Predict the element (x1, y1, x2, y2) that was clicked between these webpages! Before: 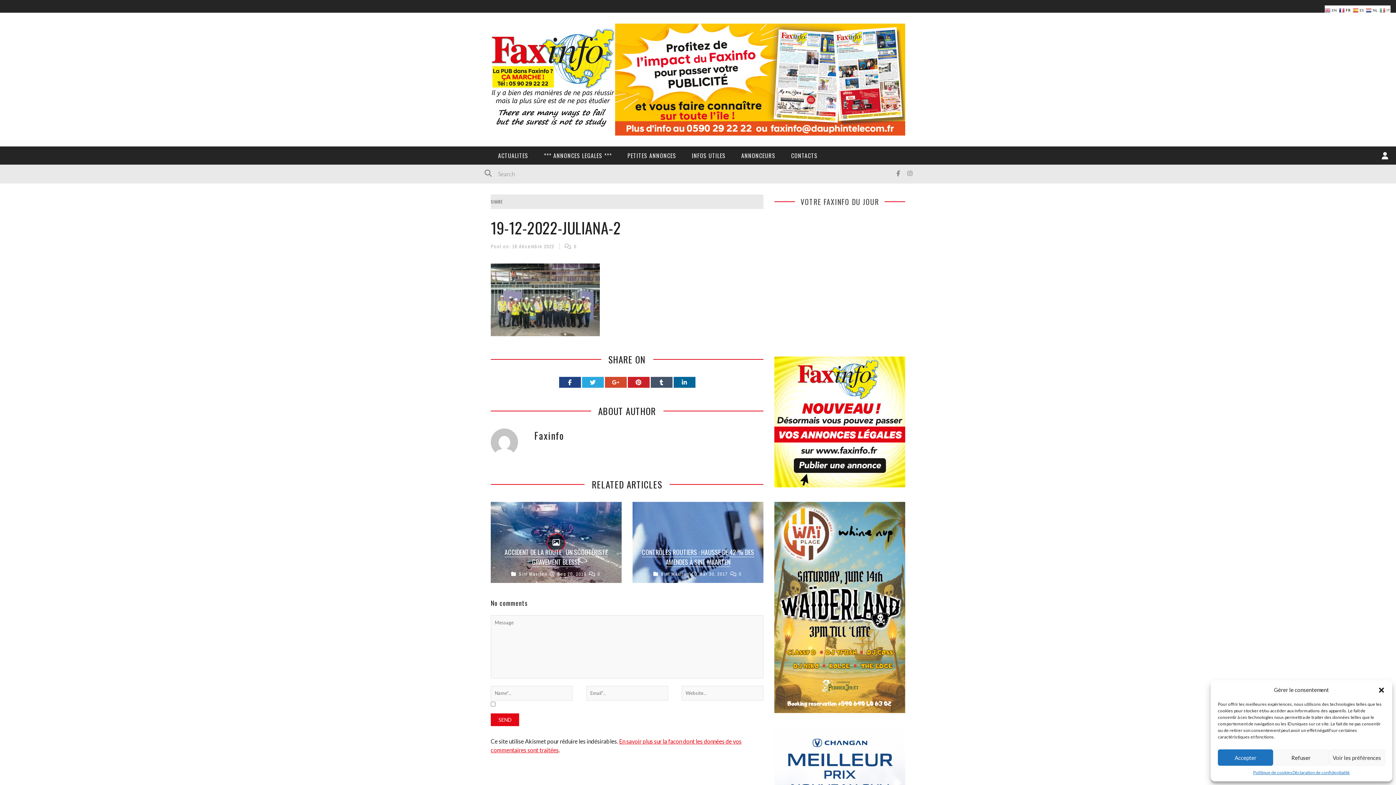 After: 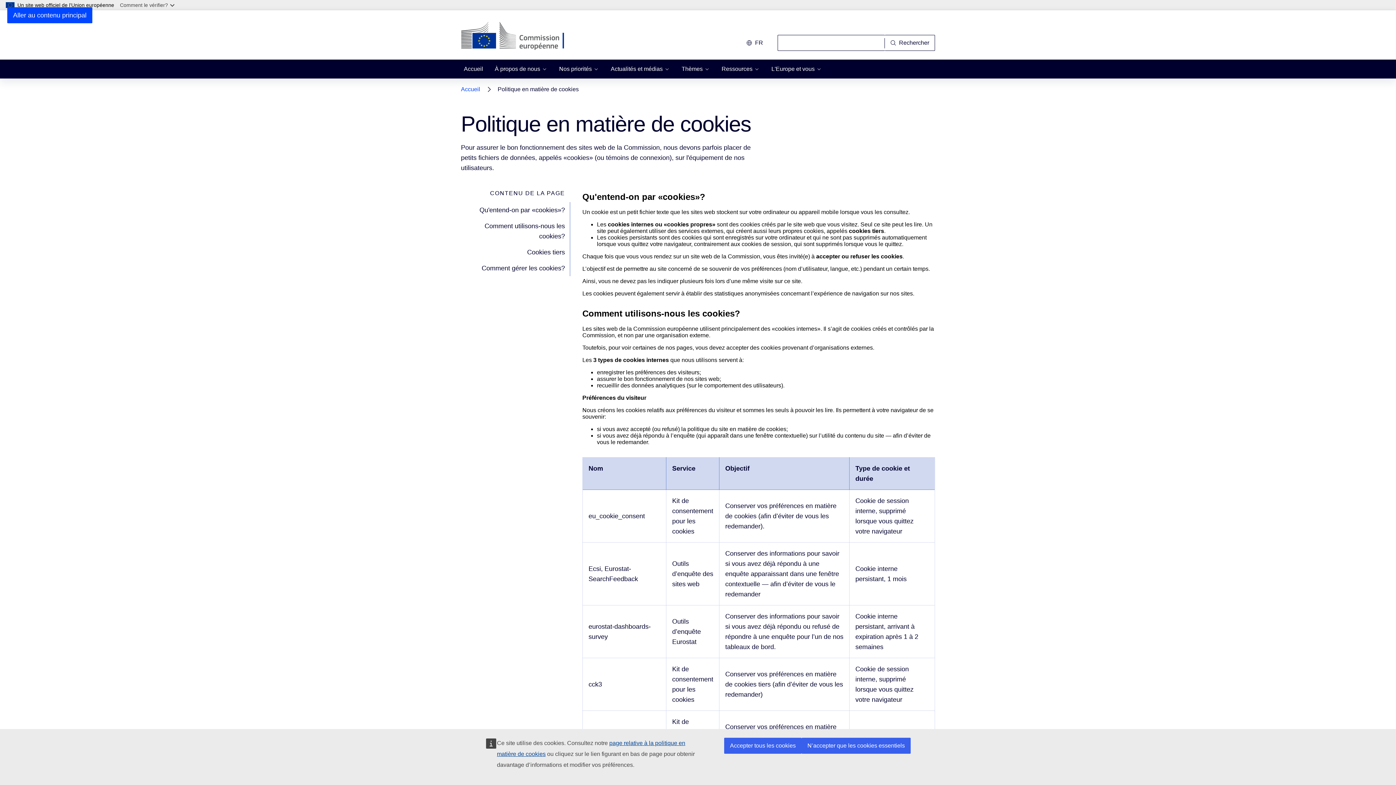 Action: label: Politique de cookies bbox: (1253, 769, 1292, 776)